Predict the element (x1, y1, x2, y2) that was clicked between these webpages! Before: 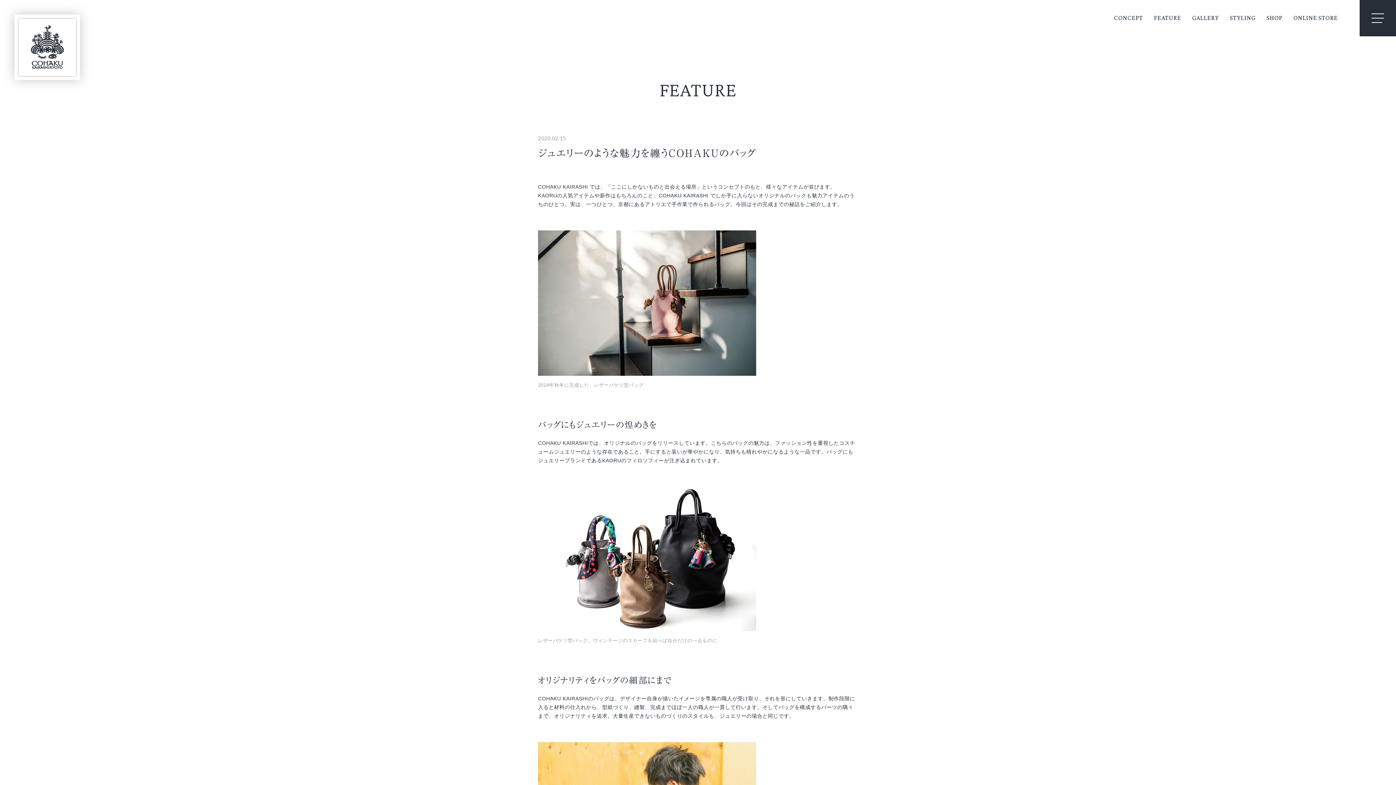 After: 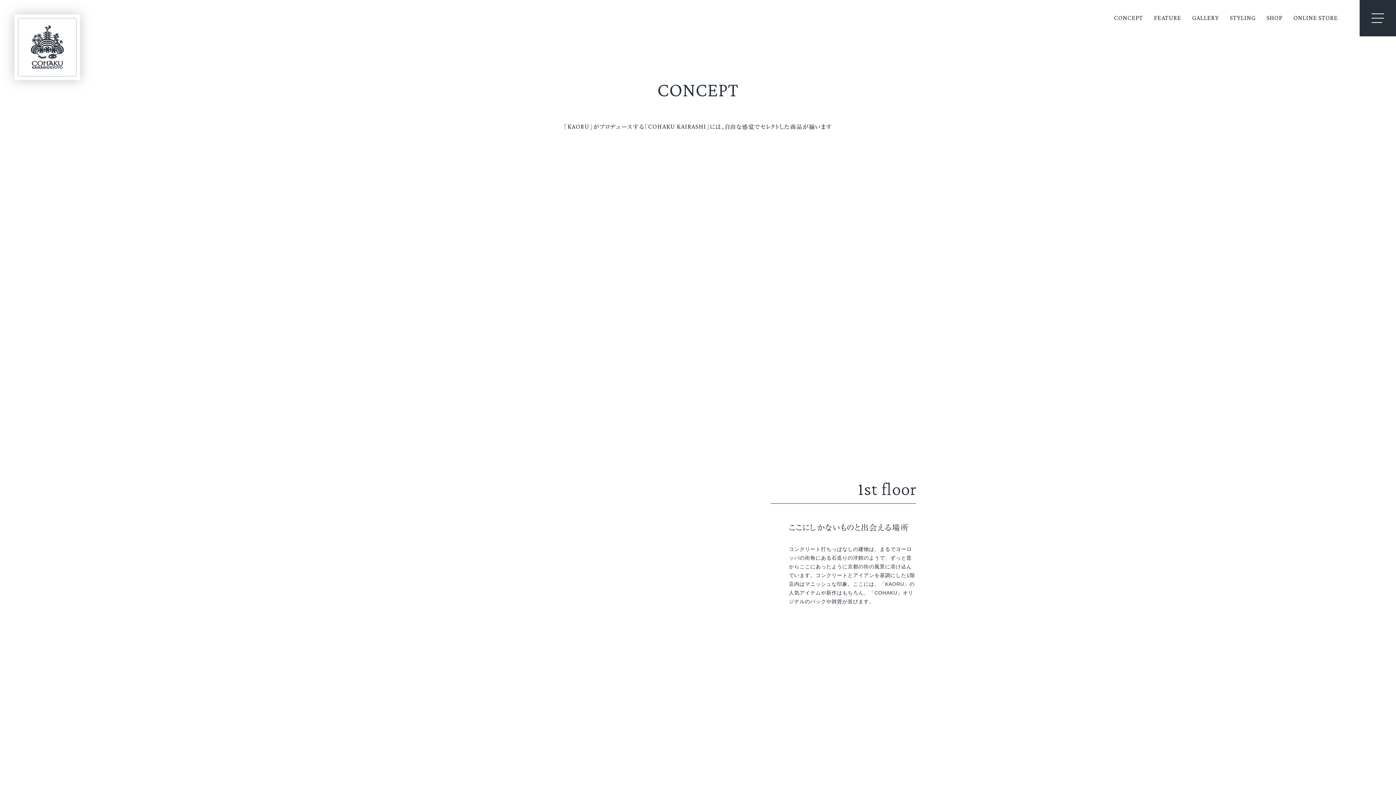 Action: bbox: (1114, 14, 1143, 21) label: CONCEPT